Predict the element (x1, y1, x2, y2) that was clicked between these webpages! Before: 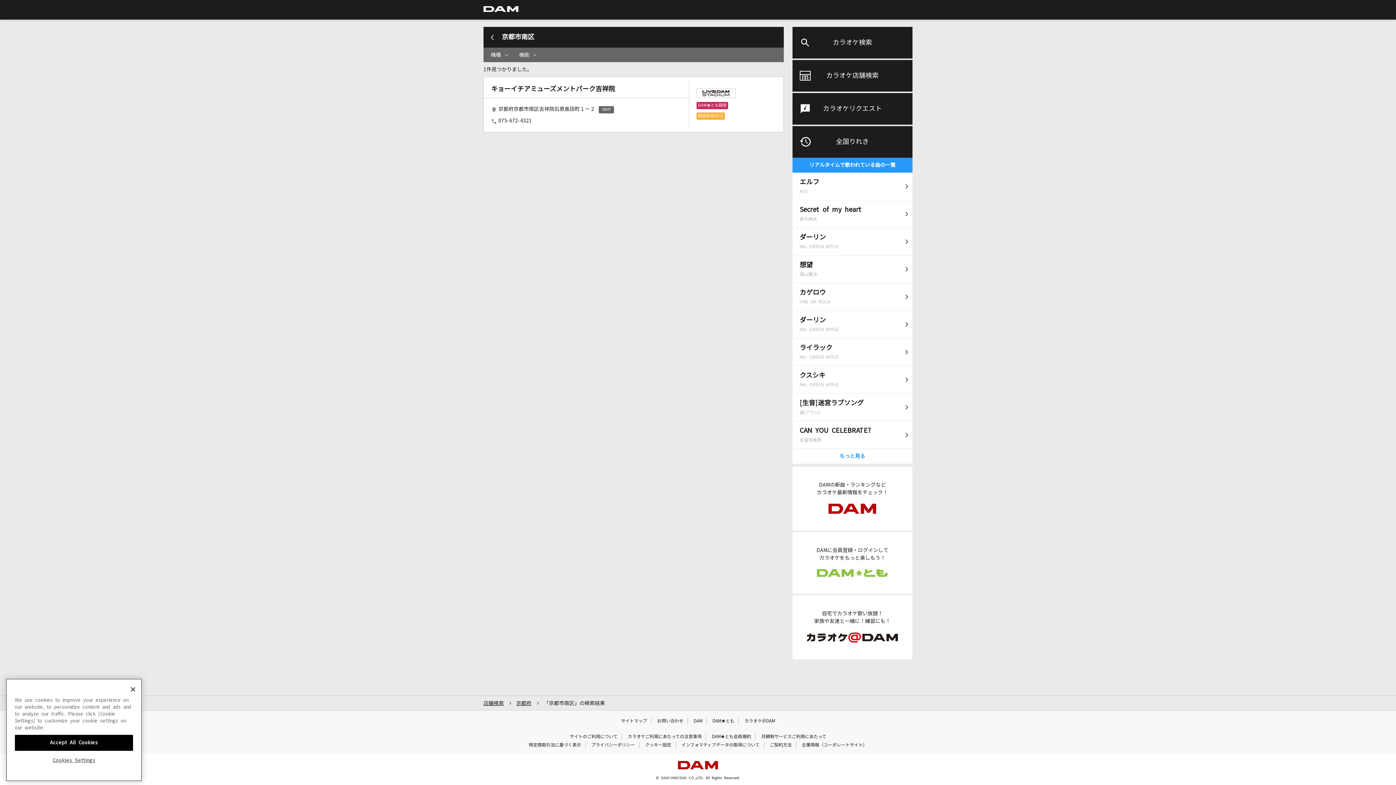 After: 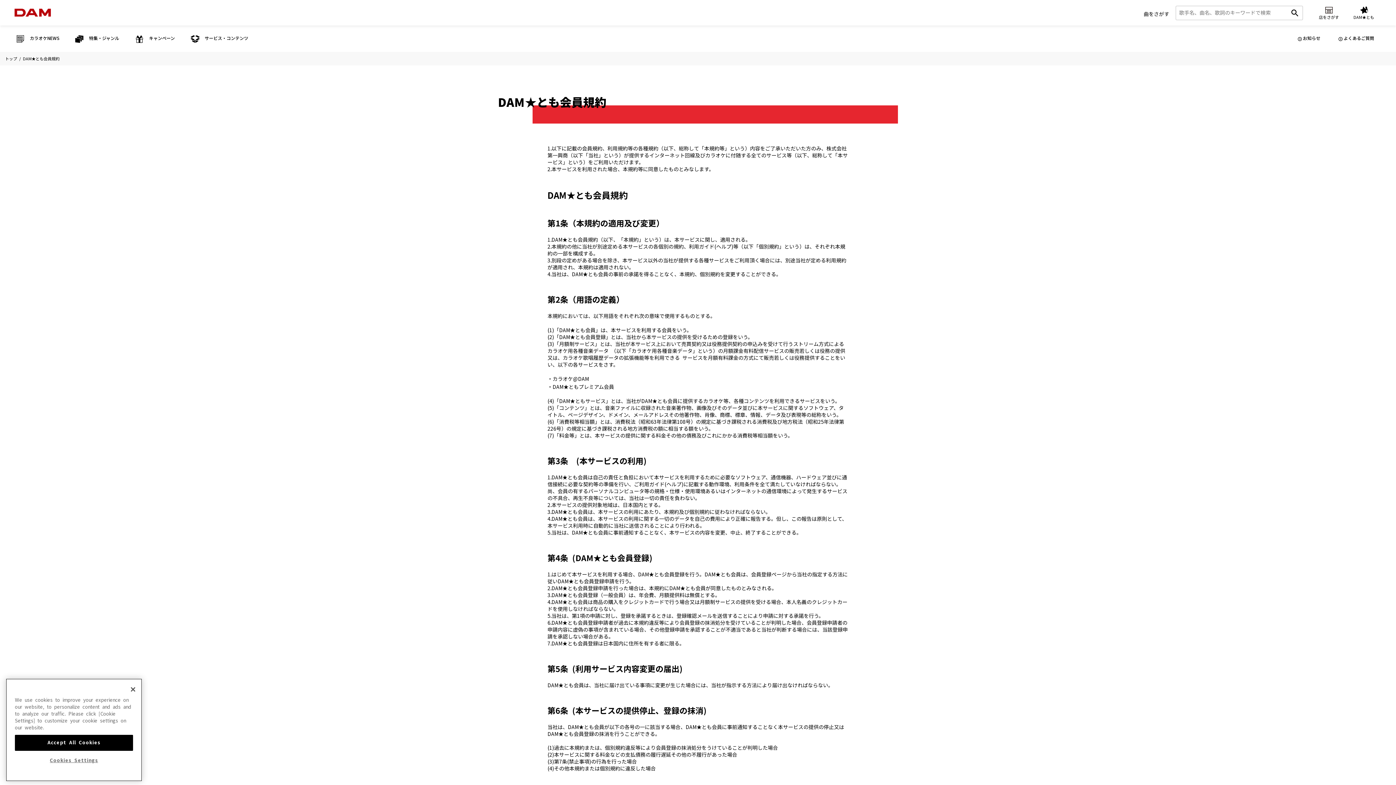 Action: label: DAM★とも会員規約 bbox: (712, 734, 751, 739)